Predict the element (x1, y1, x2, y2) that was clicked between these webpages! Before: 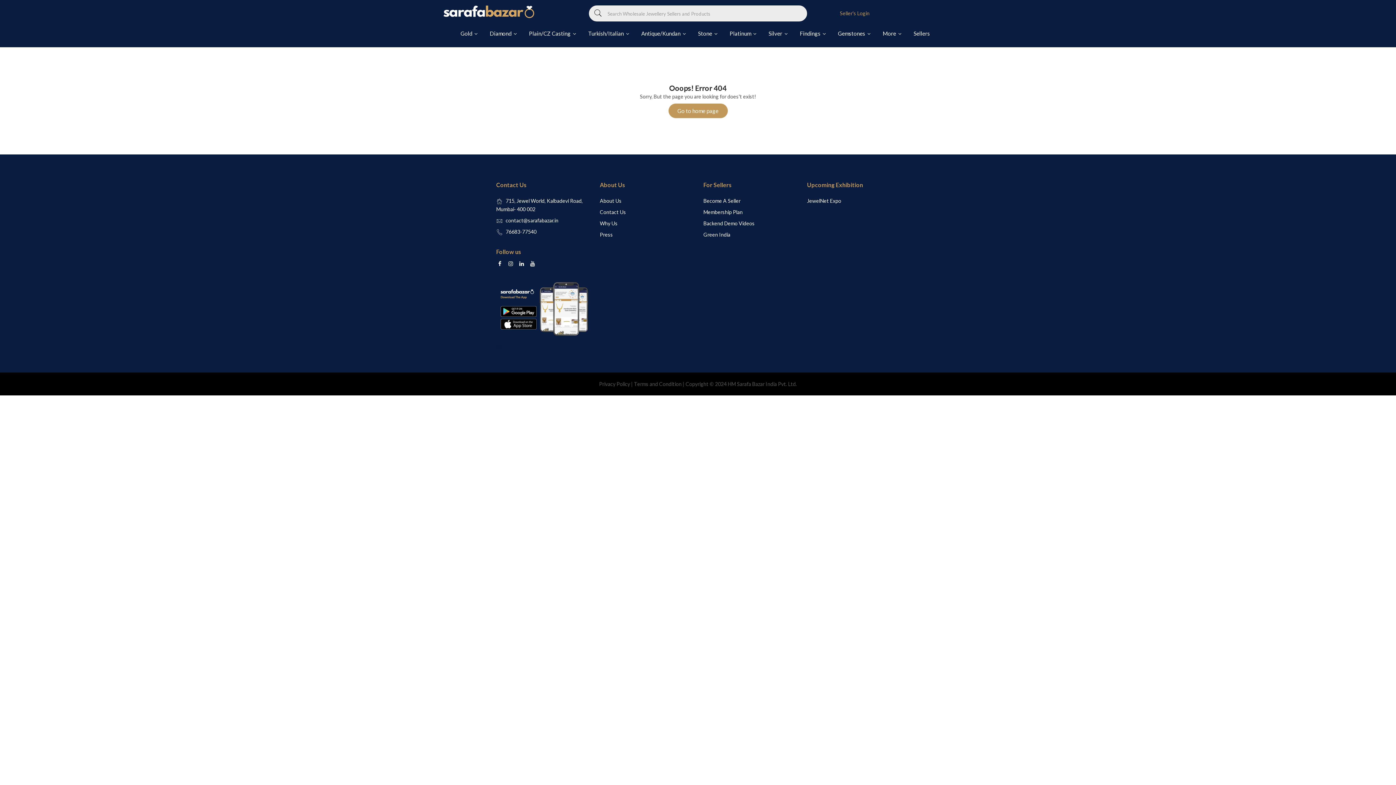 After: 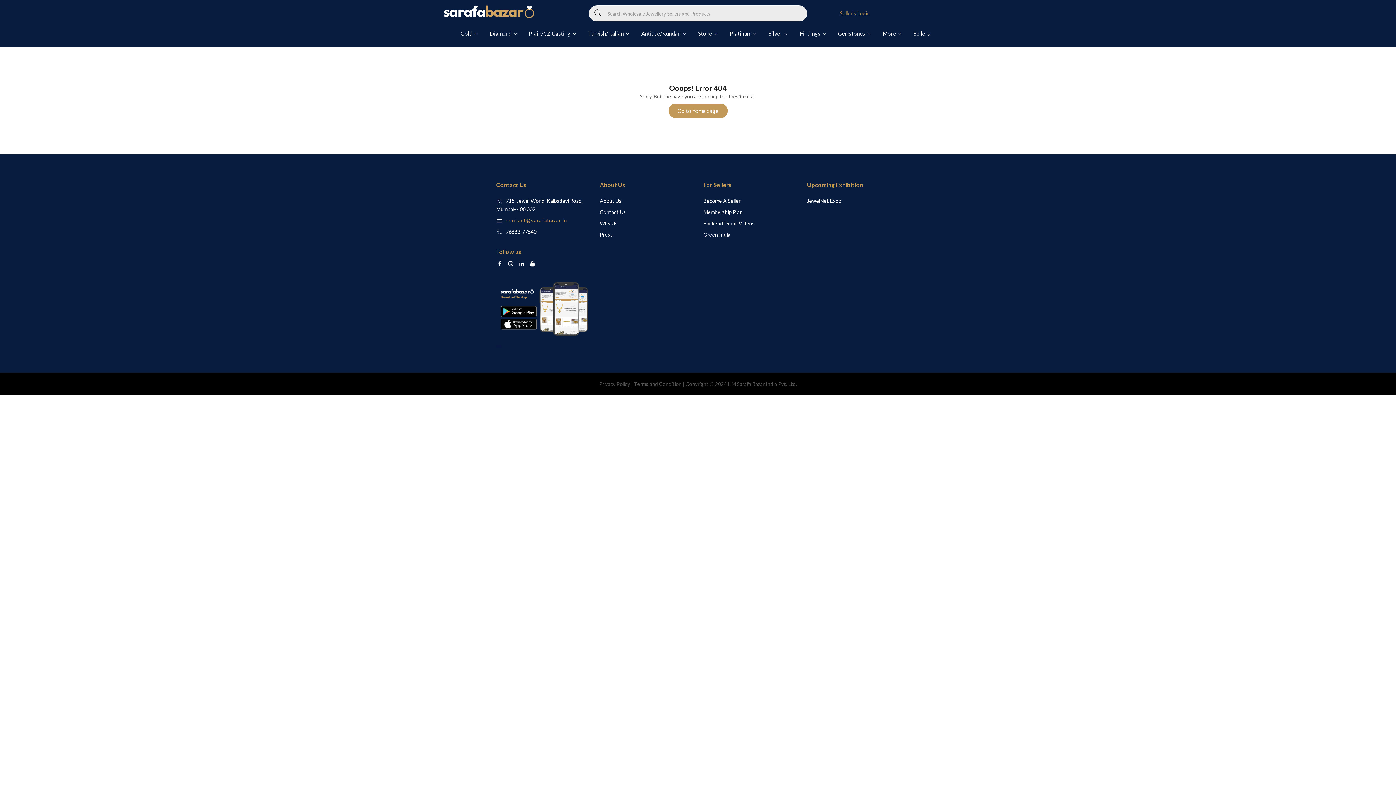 Action: label: contact@sarafabazar.in bbox: (505, 217, 558, 223)